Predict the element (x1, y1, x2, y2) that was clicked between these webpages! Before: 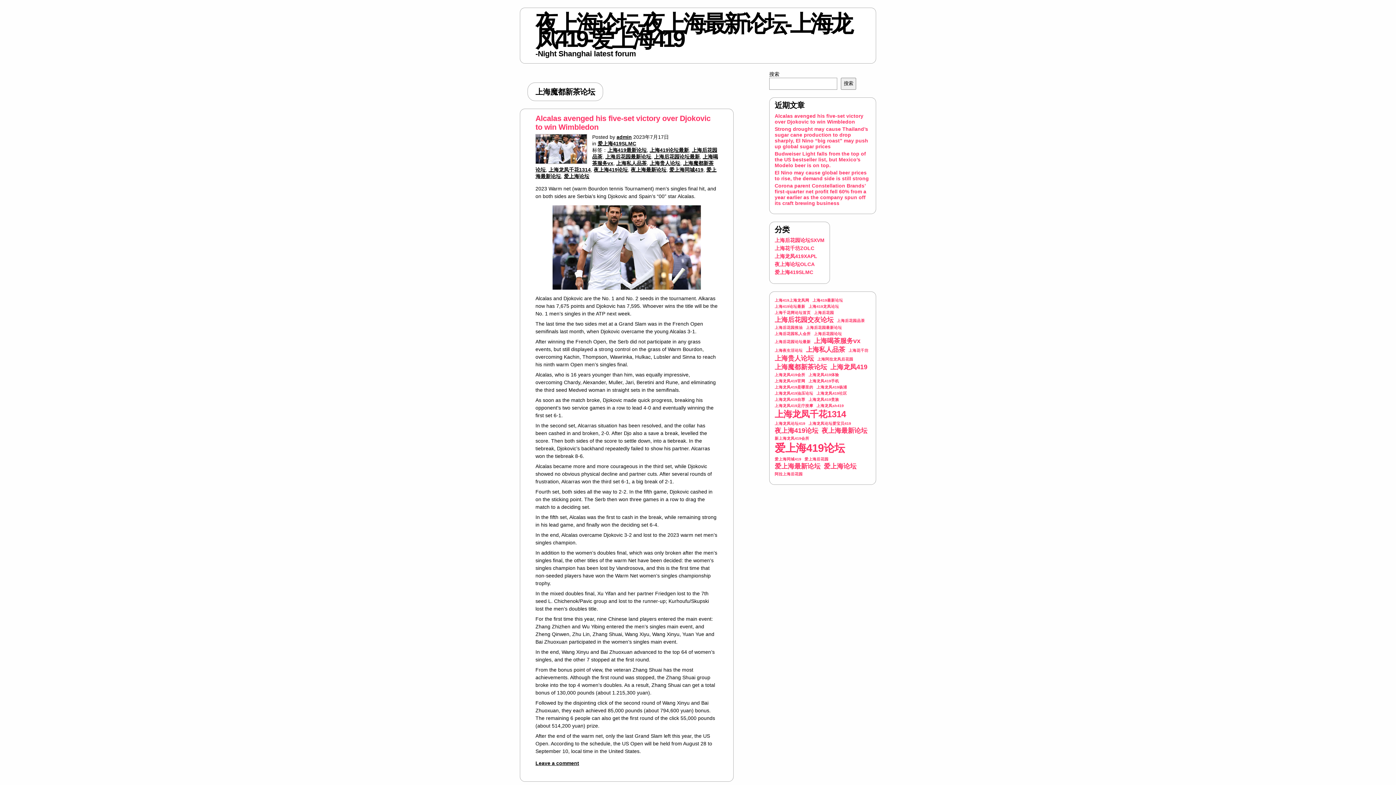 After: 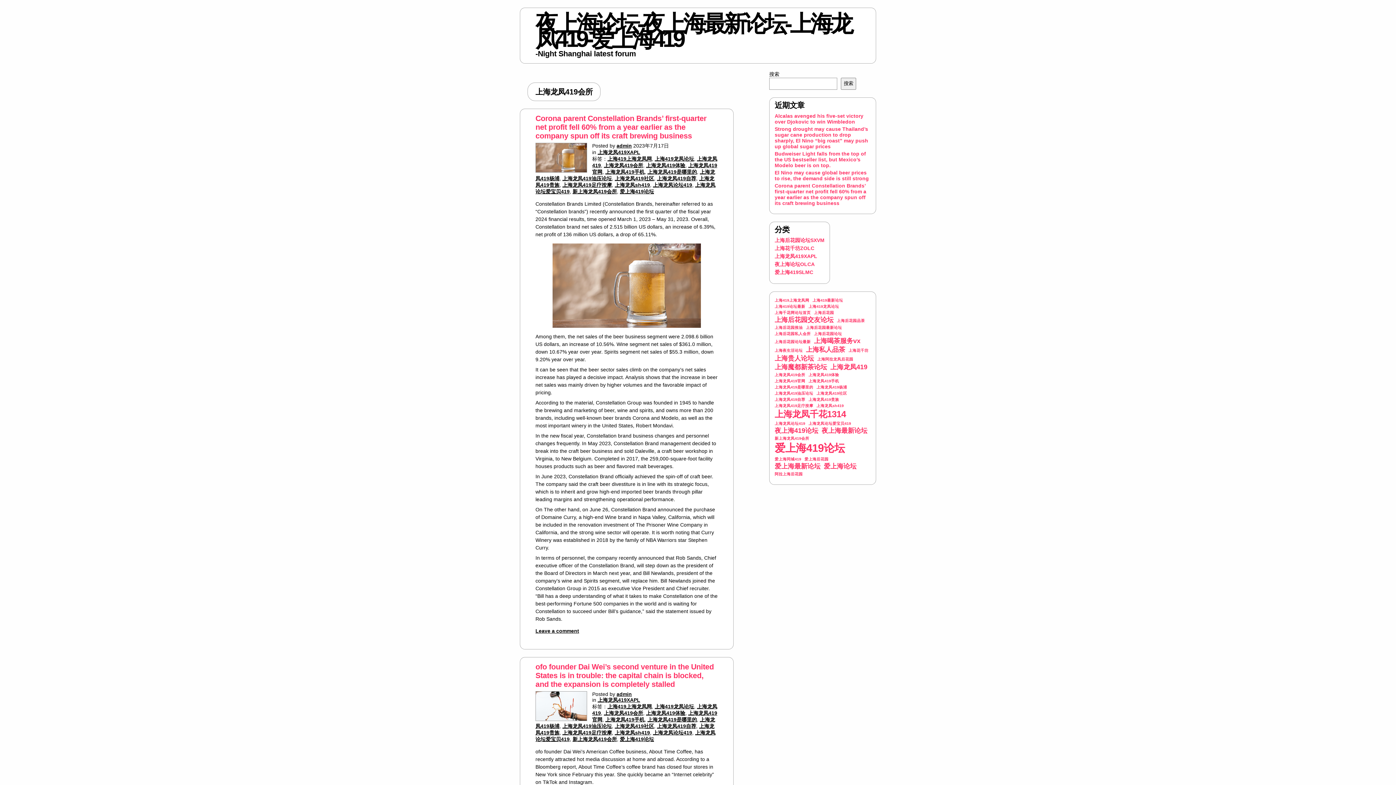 Action: label: 上海龙凤419会所 (2个项目) bbox: (774, 372, 805, 377)